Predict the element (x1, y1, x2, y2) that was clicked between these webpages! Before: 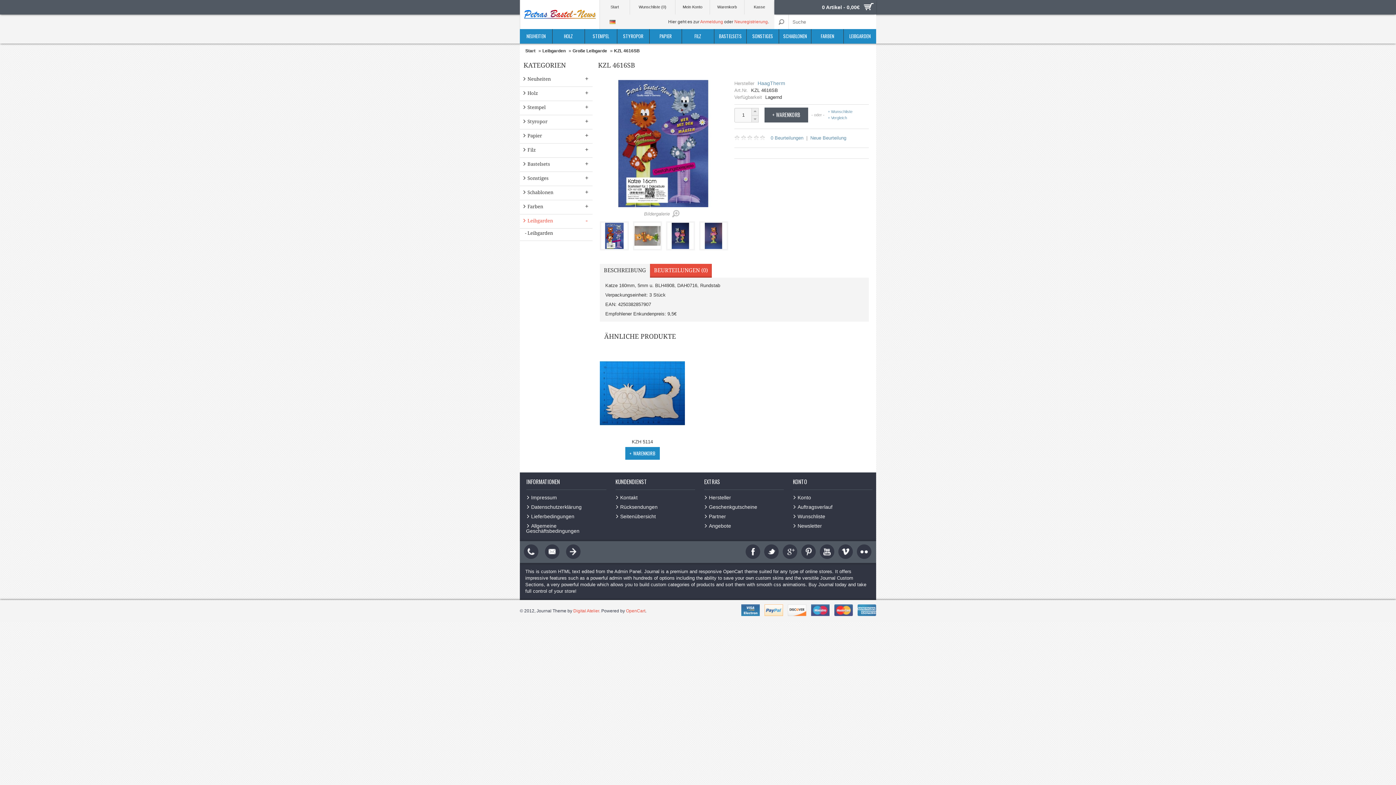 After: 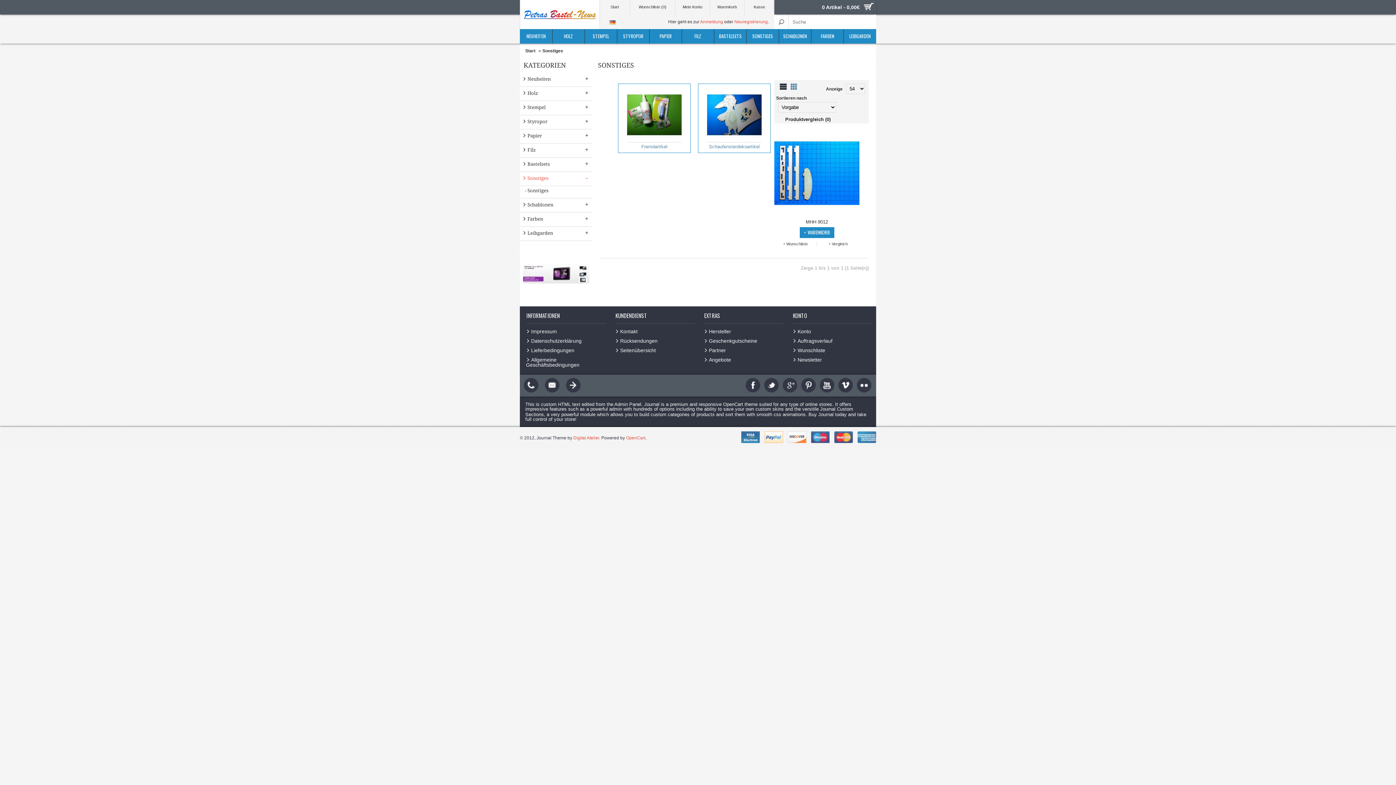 Action: bbox: (520, 172, 592, 186) label: Sonstiges
+